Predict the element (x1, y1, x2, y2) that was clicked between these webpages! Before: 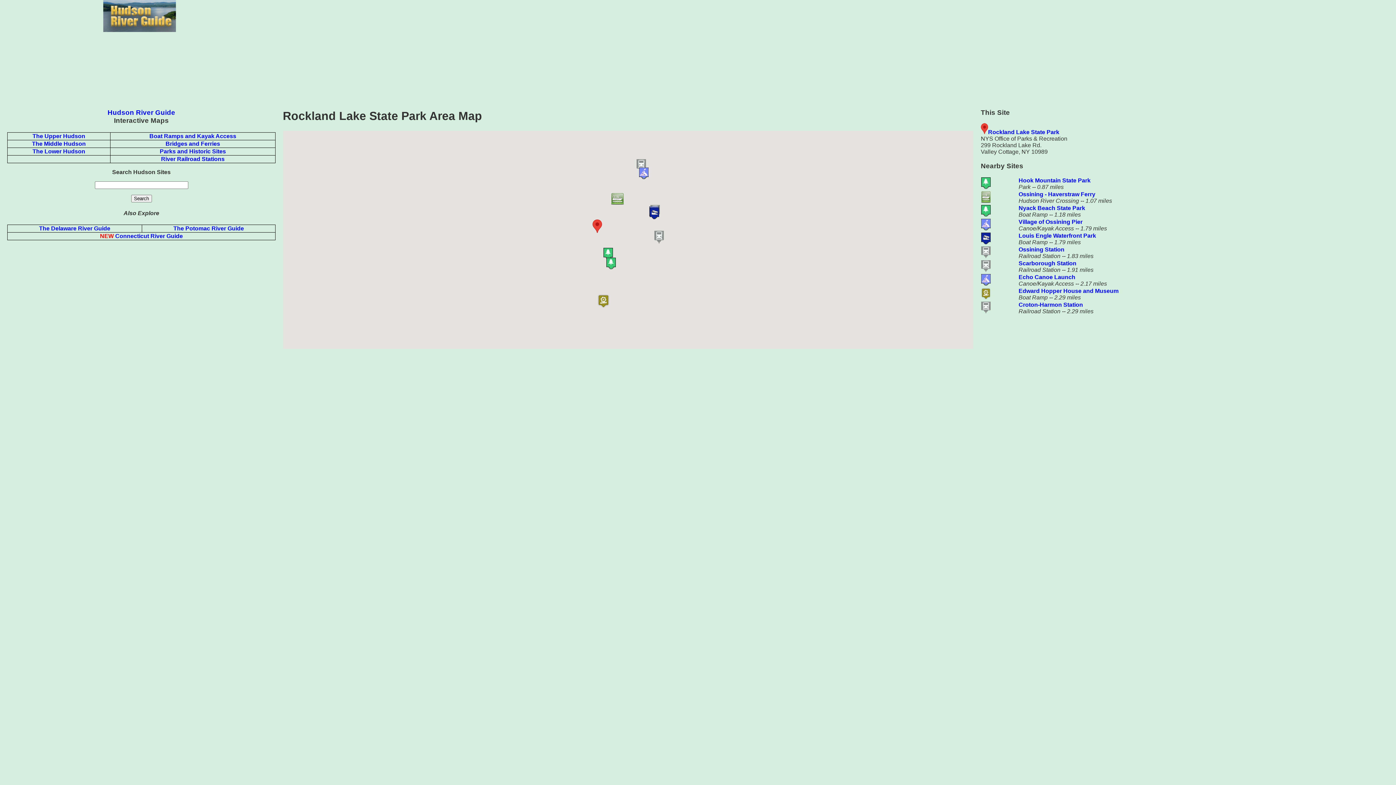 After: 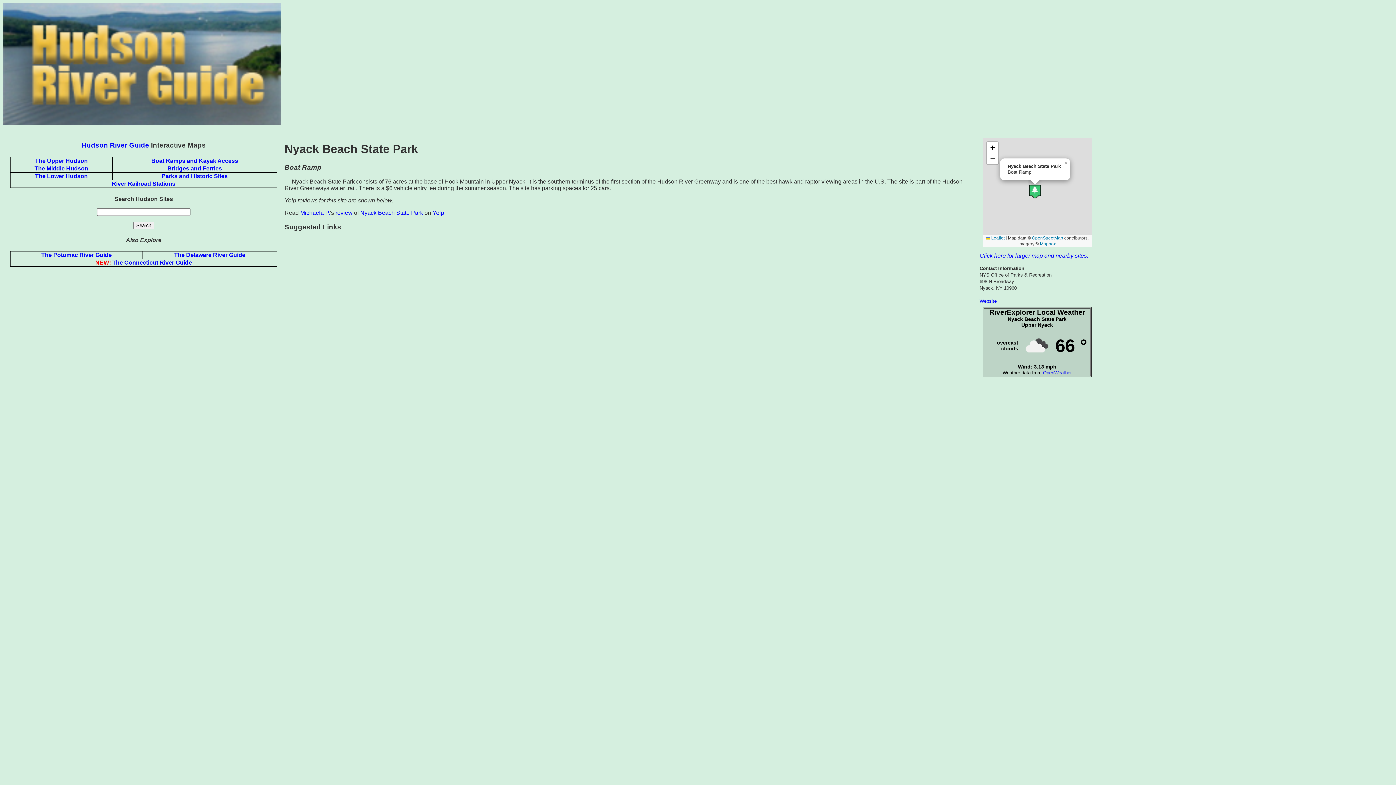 Action: bbox: (981, 211, 990, 217)